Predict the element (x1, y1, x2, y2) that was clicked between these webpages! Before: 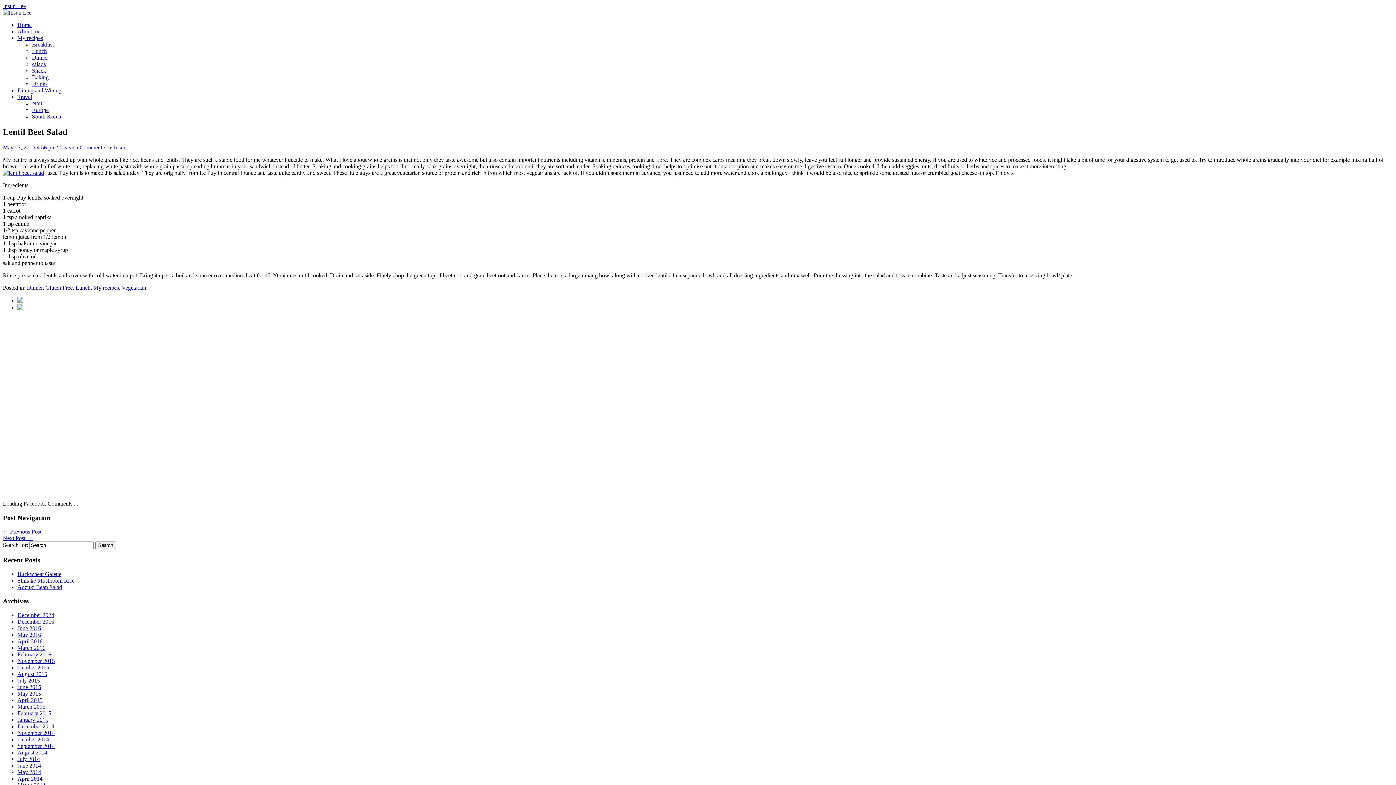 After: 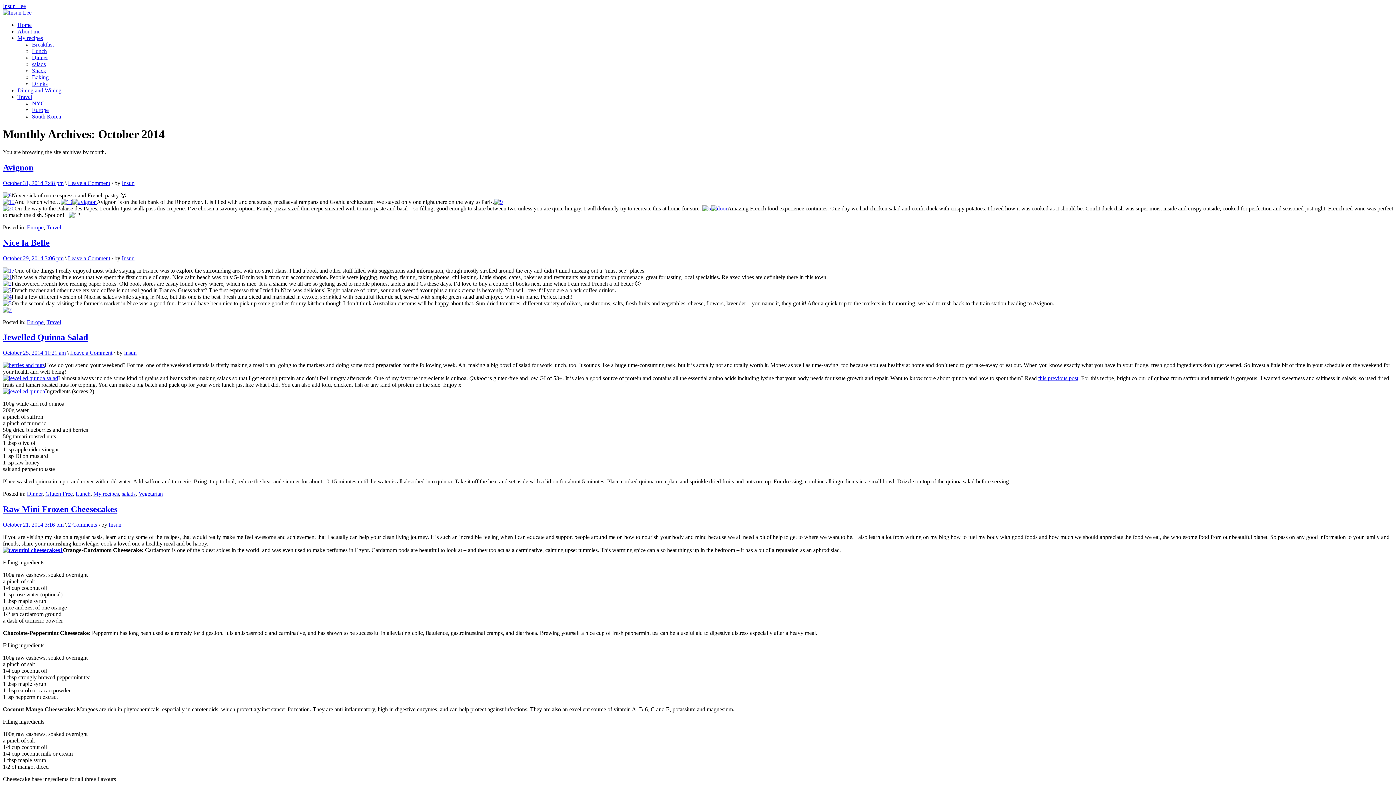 Action: bbox: (17, 736, 49, 742) label: October 2014